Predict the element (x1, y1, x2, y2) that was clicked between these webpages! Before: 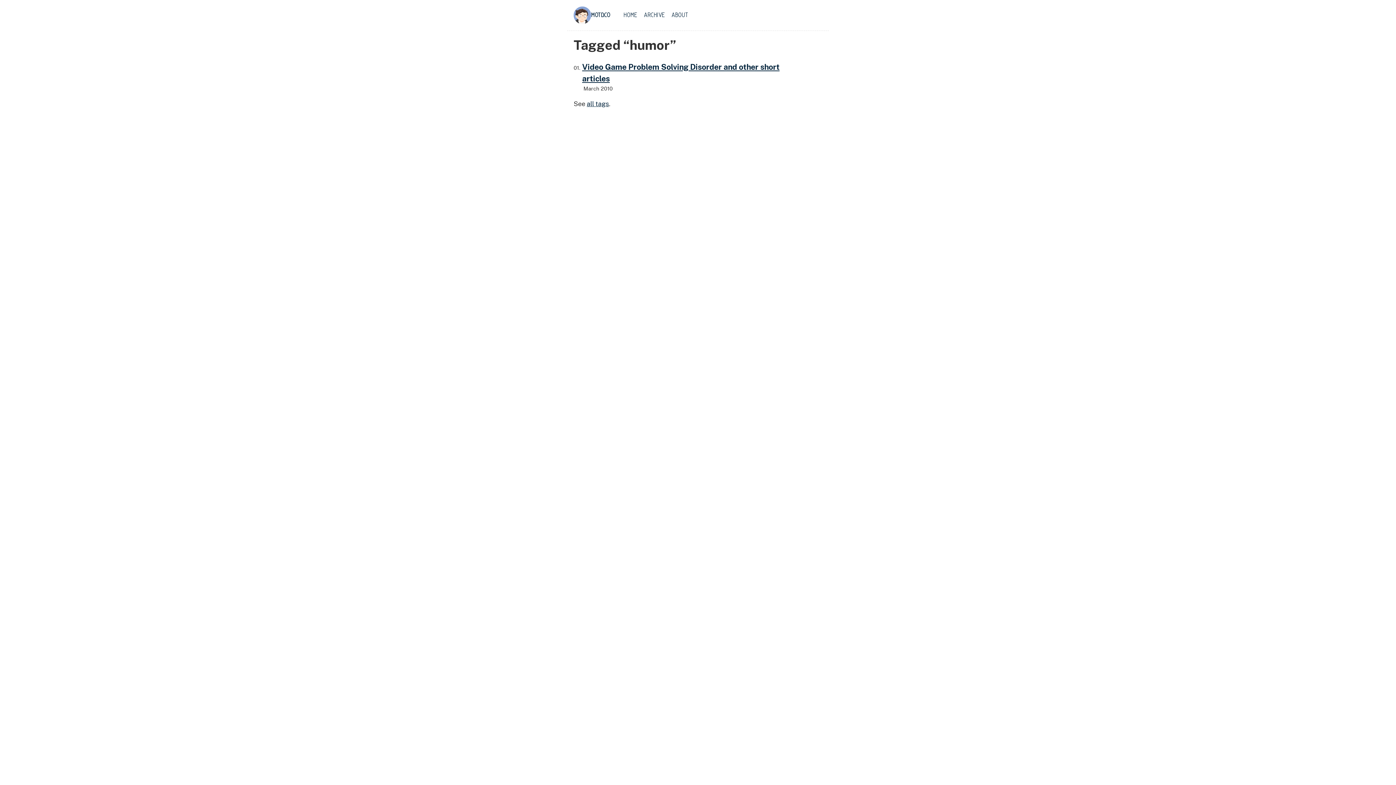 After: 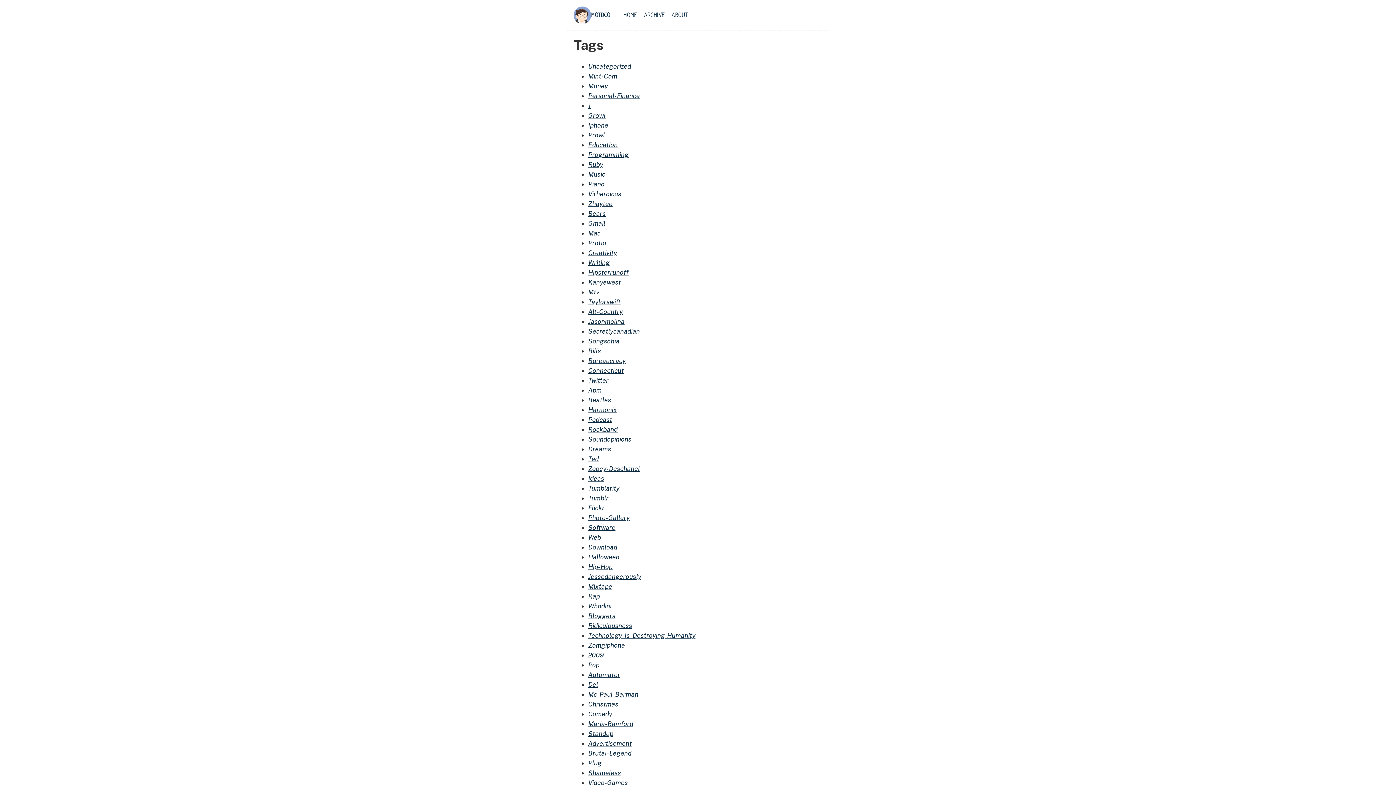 Action: label: all tags bbox: (586, 100, 609, 107)